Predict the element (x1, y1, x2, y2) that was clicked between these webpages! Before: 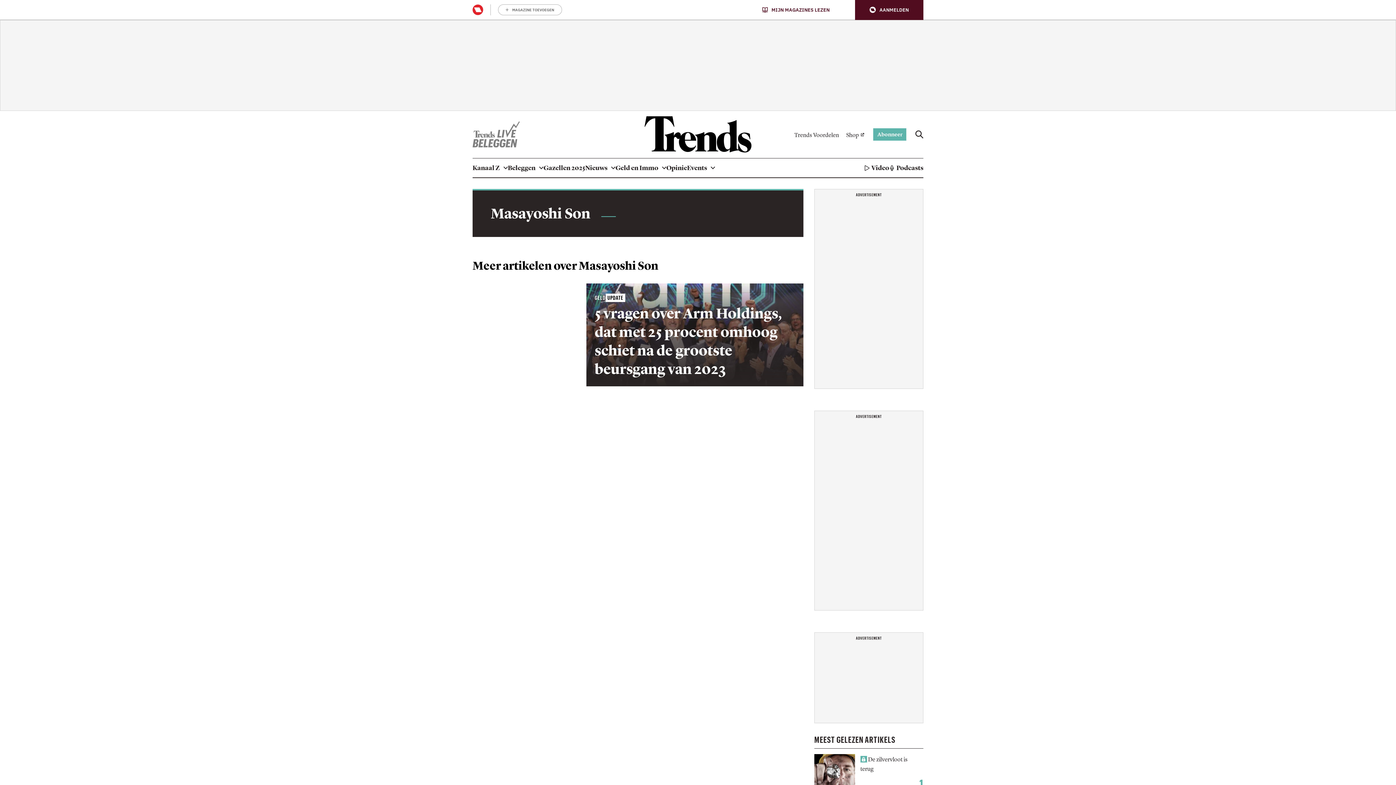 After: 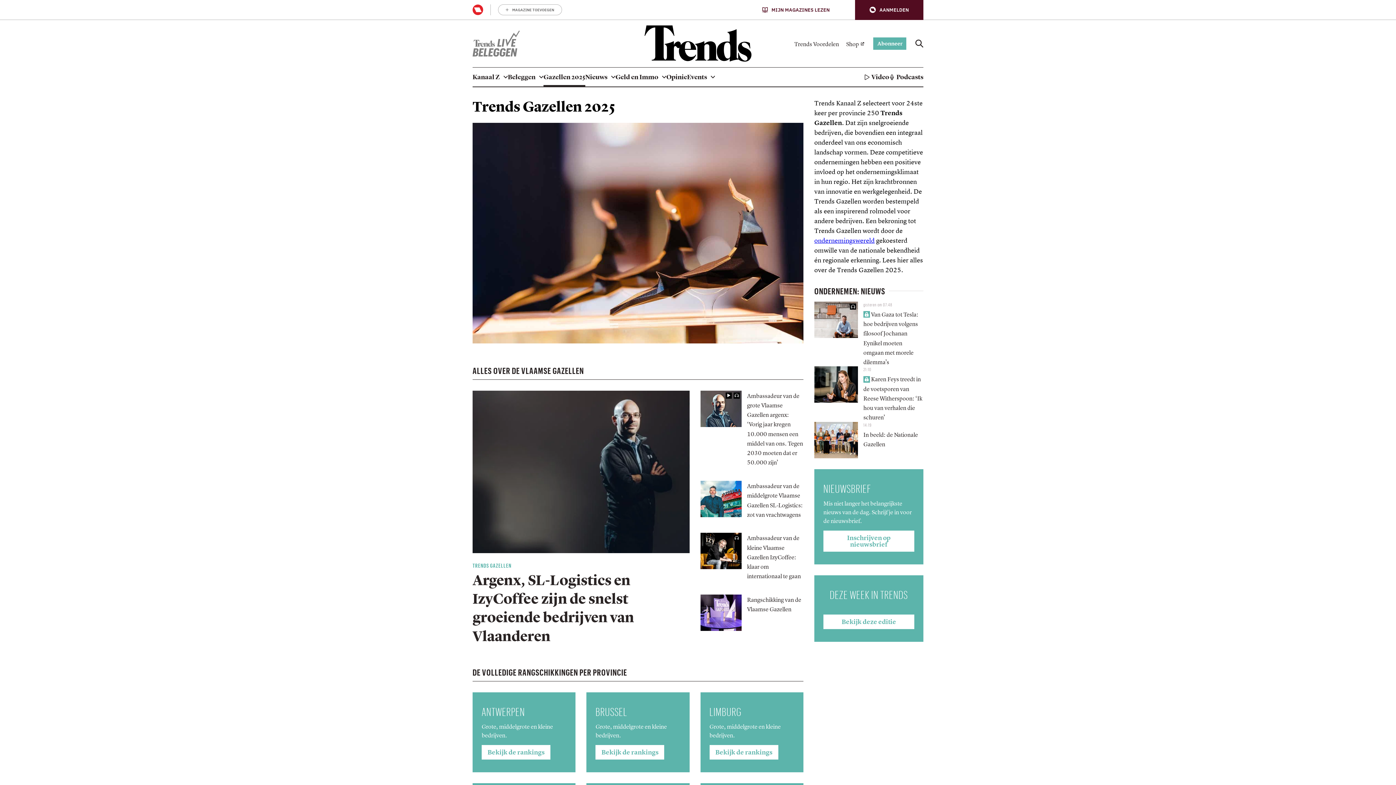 Action: label: Gazellen 2025 bbox: (543, 158, 585, 177)